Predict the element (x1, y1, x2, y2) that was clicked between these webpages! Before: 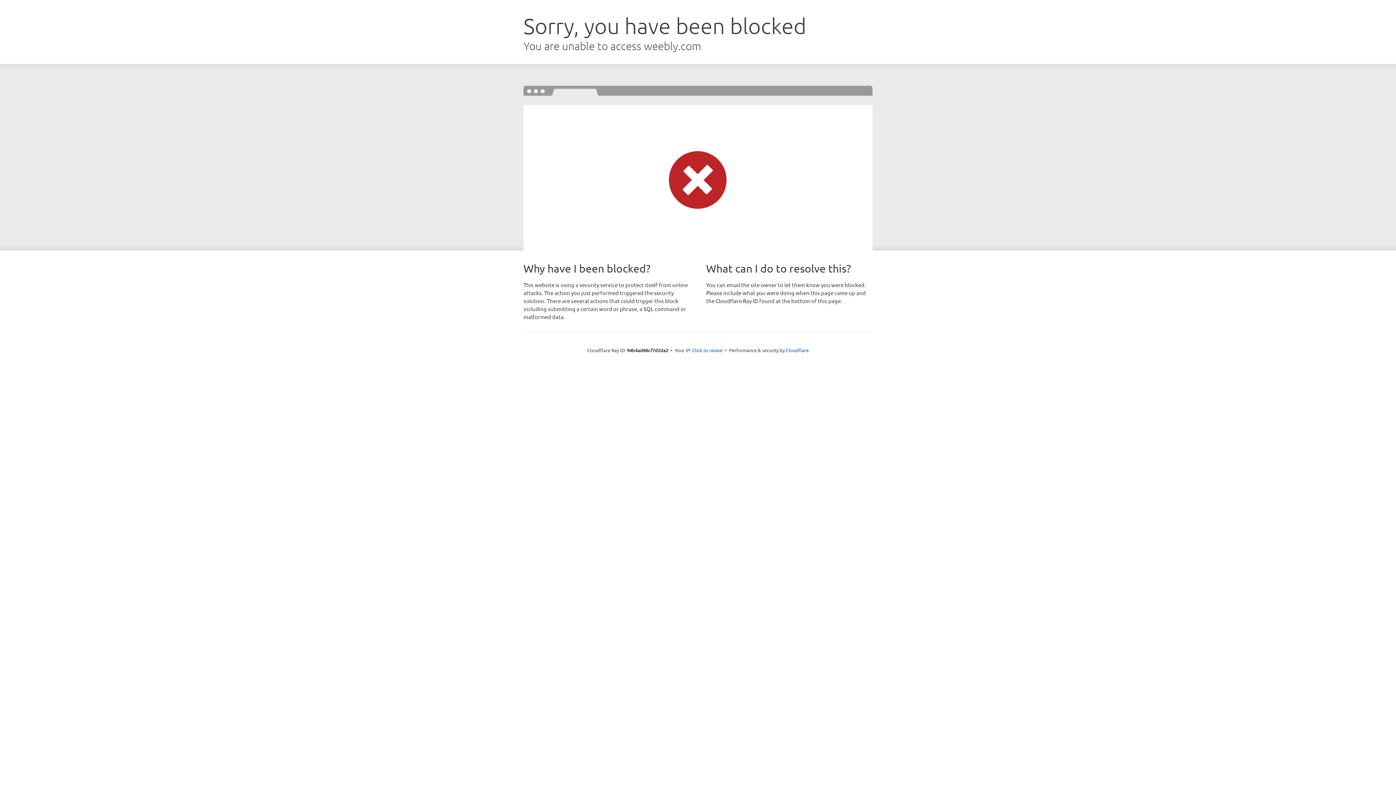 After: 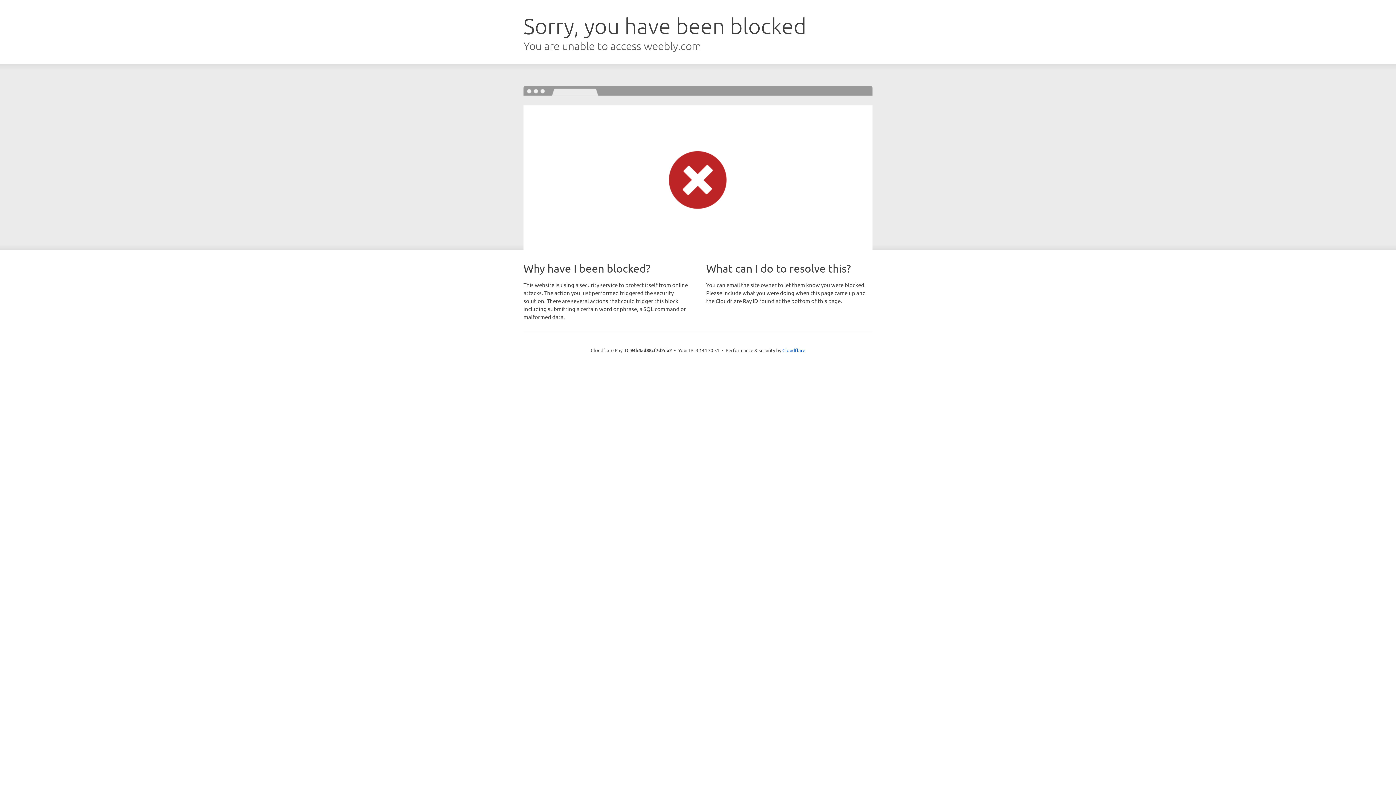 Action: bbox: (692, 346, 722, 353) label: Click to reveal